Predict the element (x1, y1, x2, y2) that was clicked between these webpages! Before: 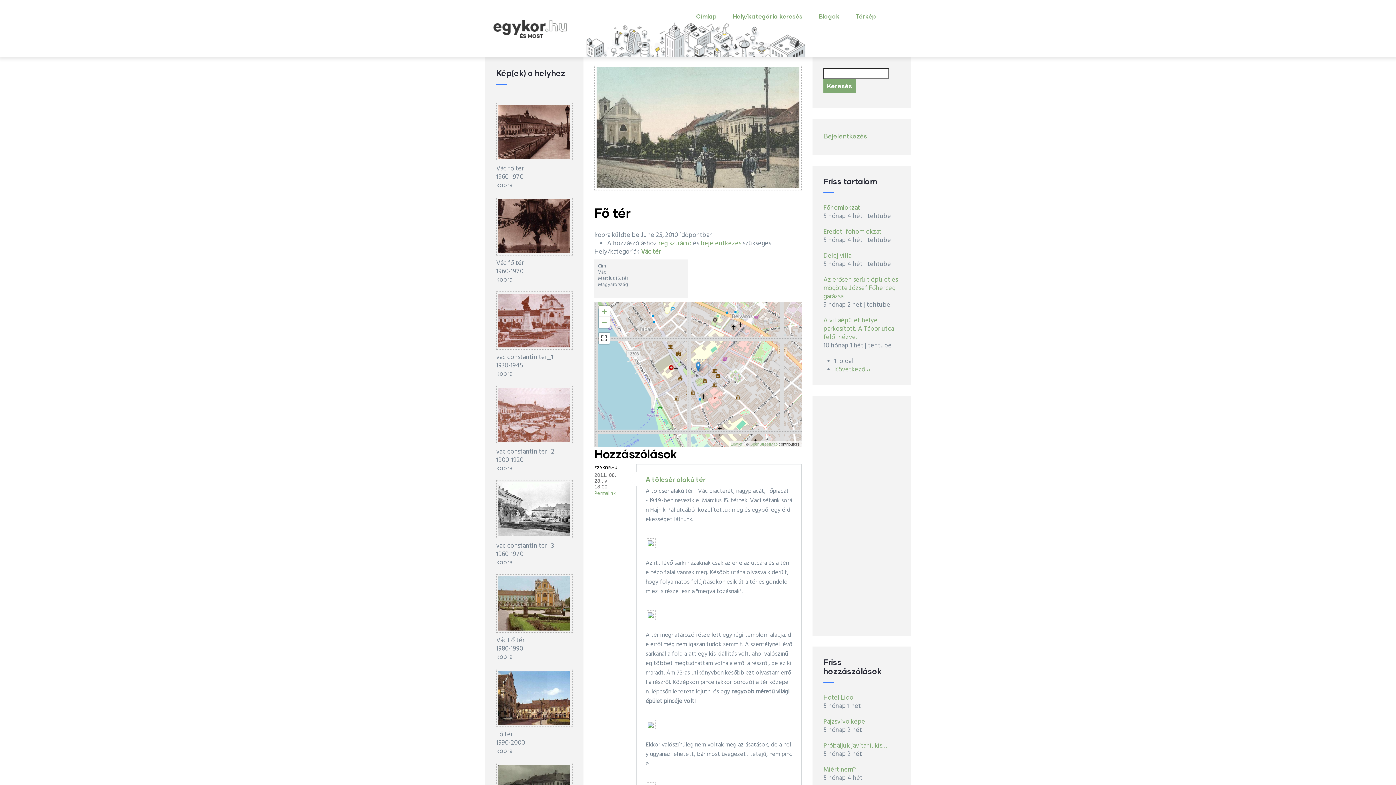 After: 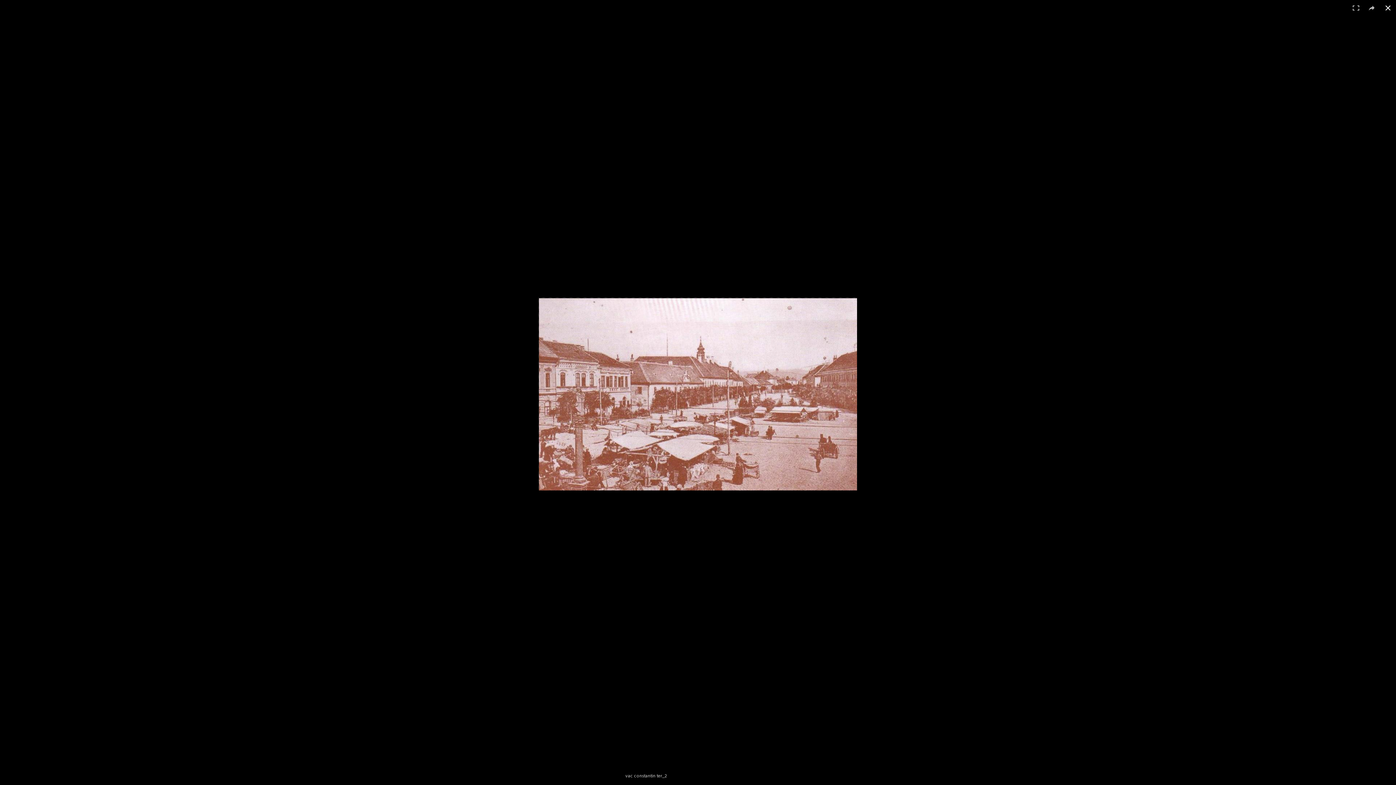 Action: bbox: (496, 377, 572, 388)